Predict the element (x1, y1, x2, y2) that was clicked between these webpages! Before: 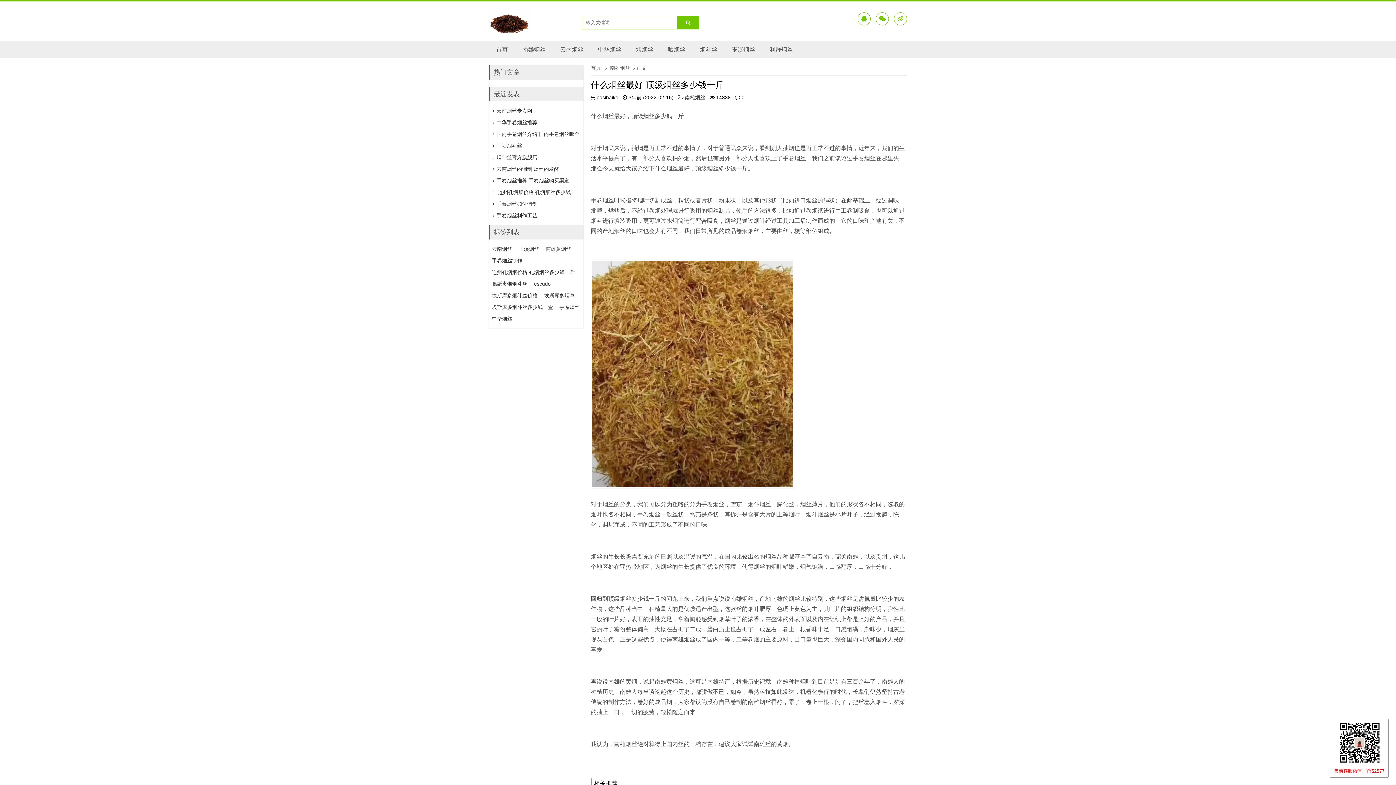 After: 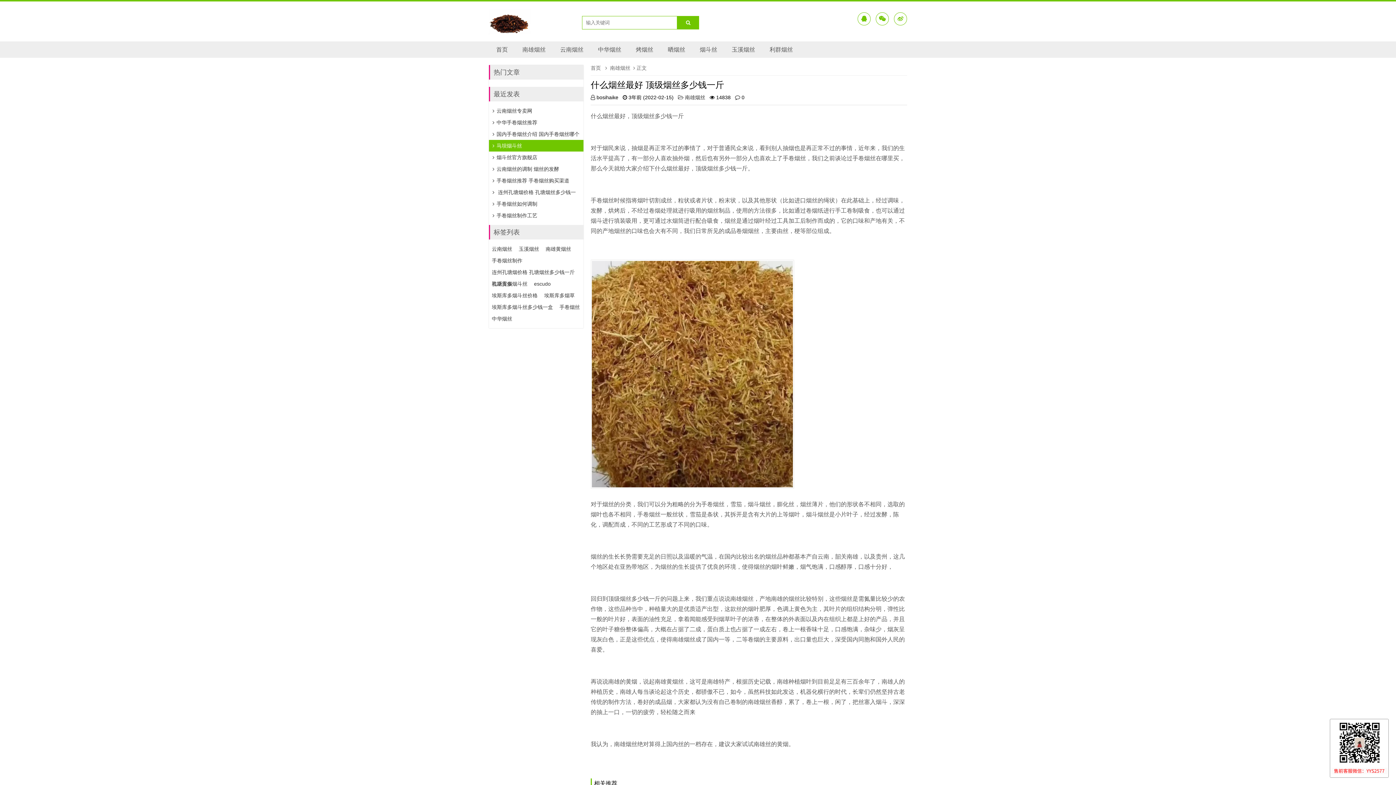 Action: label: 马坝烟斗丝 bbox: (489, 140, 583, 151)